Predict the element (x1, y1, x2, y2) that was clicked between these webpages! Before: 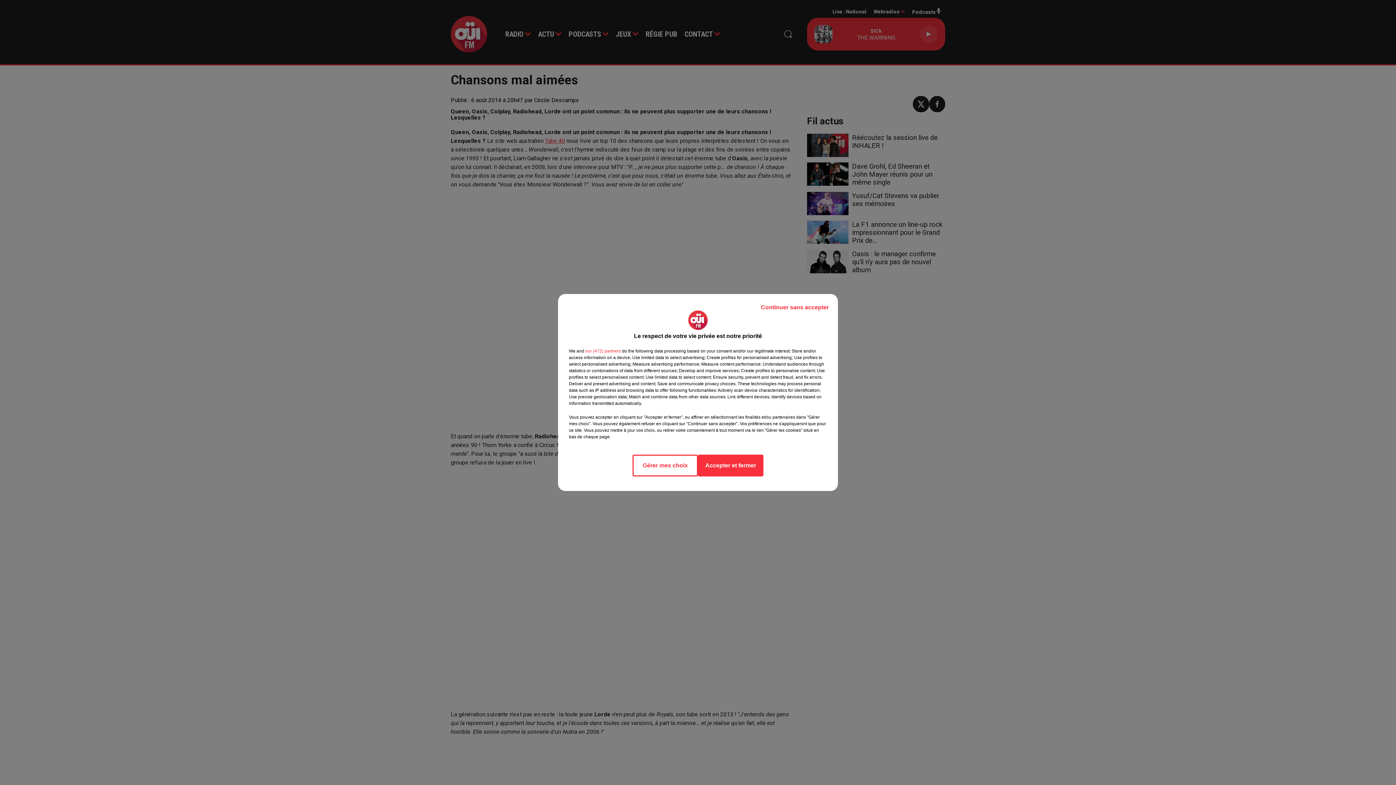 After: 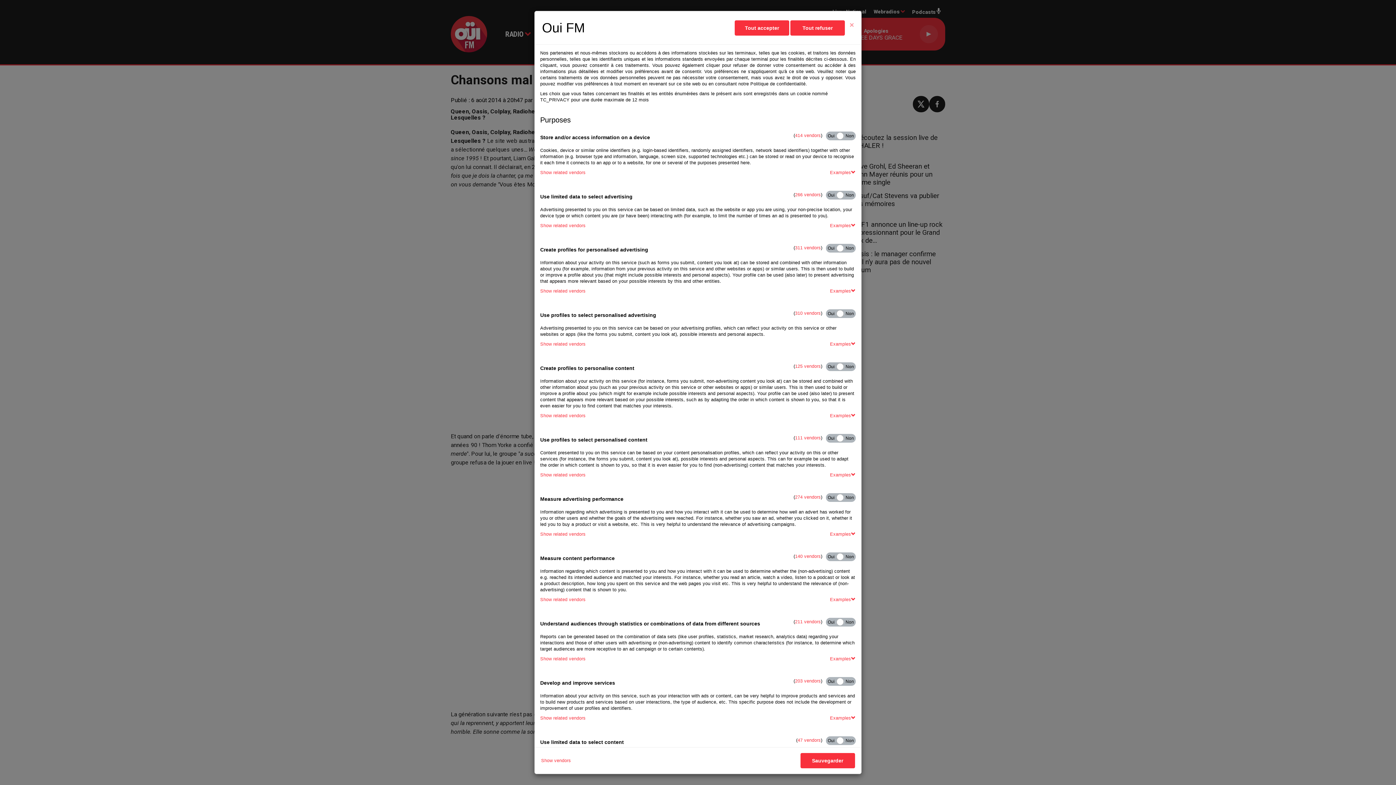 Action: label: Gérer mes choix bbox: (632, 454, 698, 476)